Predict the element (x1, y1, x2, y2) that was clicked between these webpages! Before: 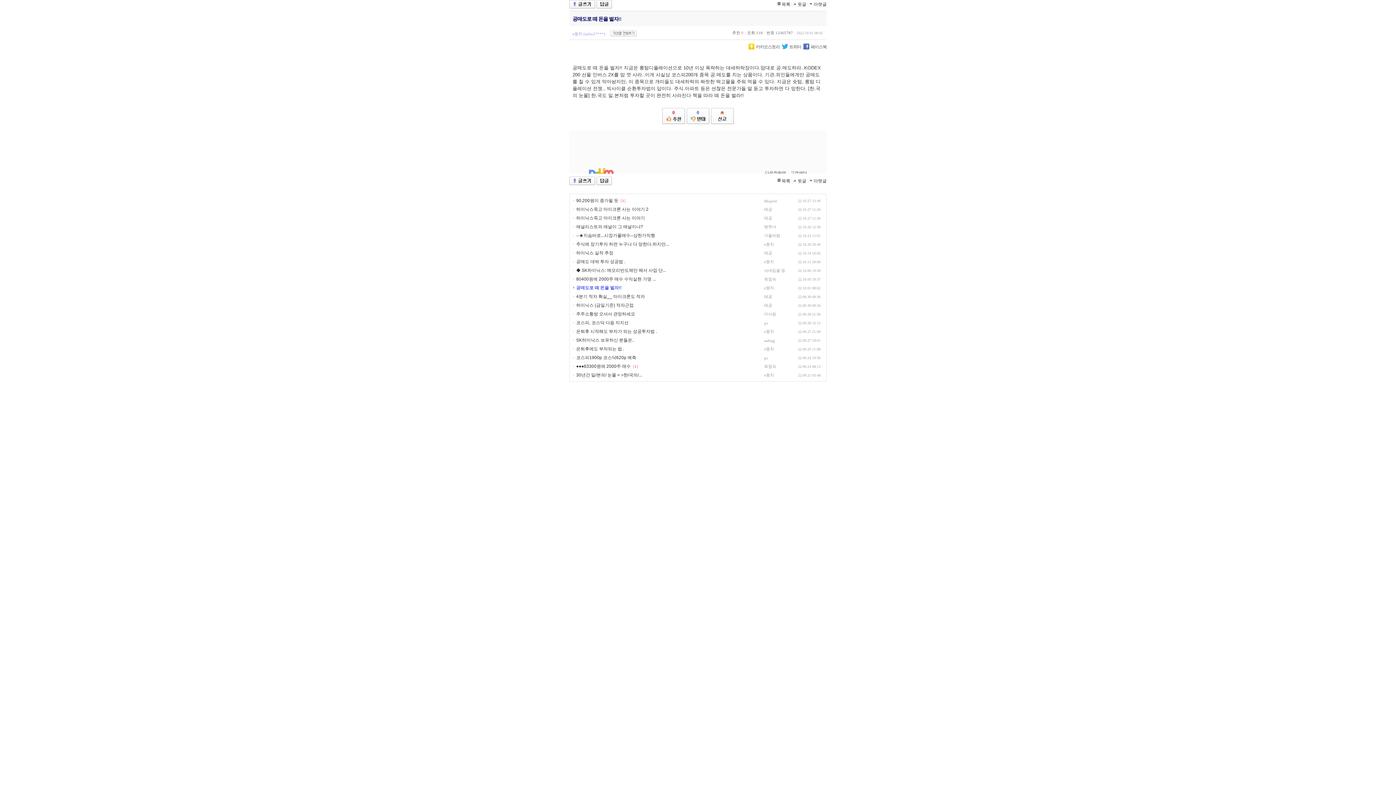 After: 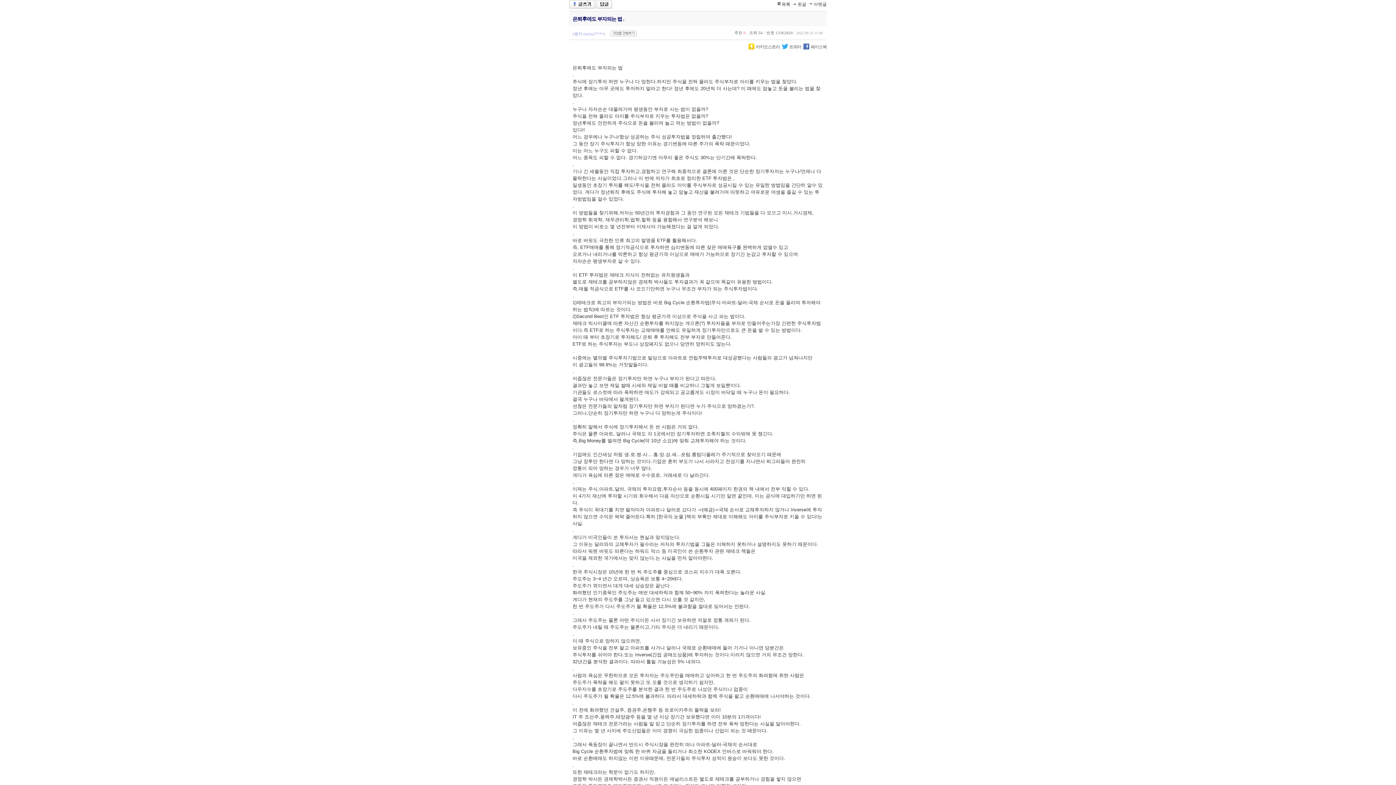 Action: label: 은퇴후에도 부자되는 법 . bbox: (576, 346, 624, 351)